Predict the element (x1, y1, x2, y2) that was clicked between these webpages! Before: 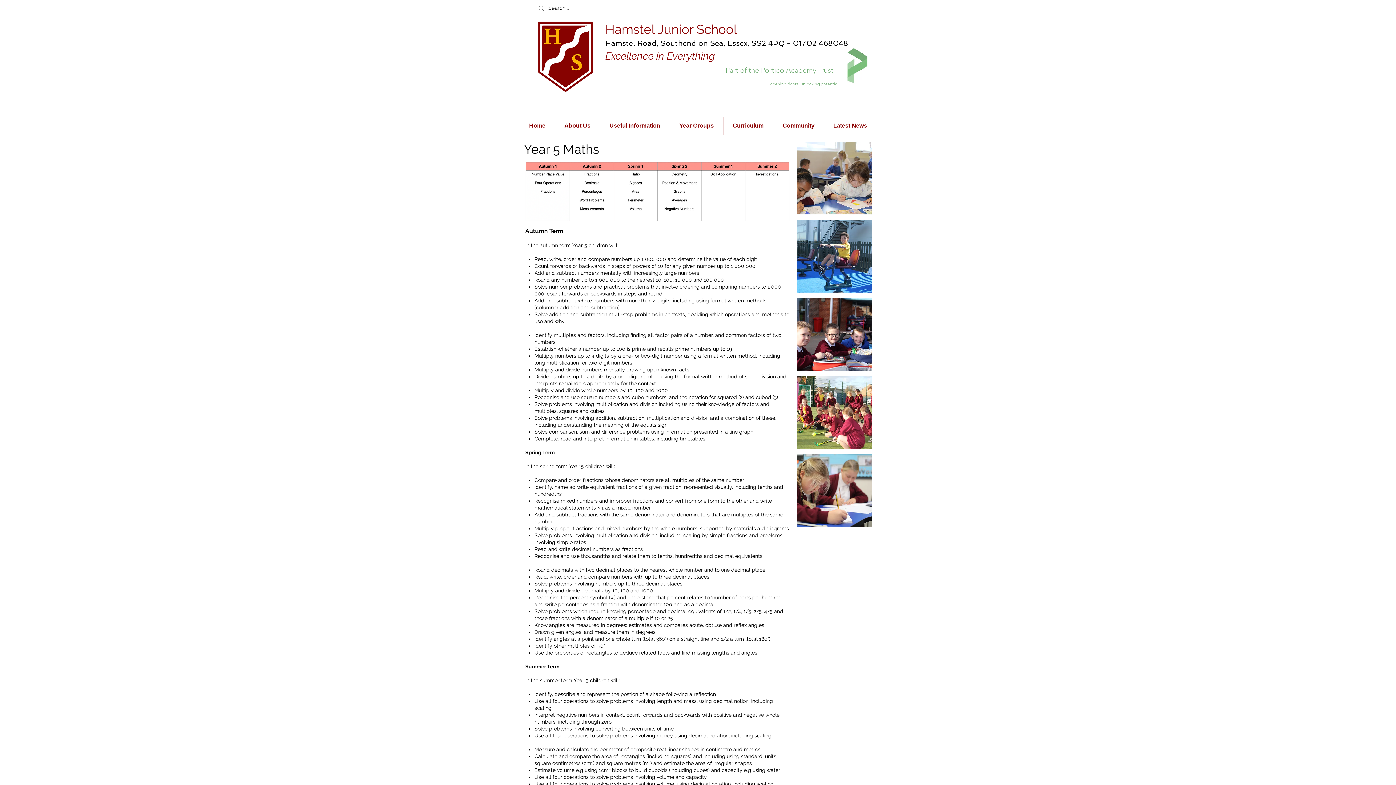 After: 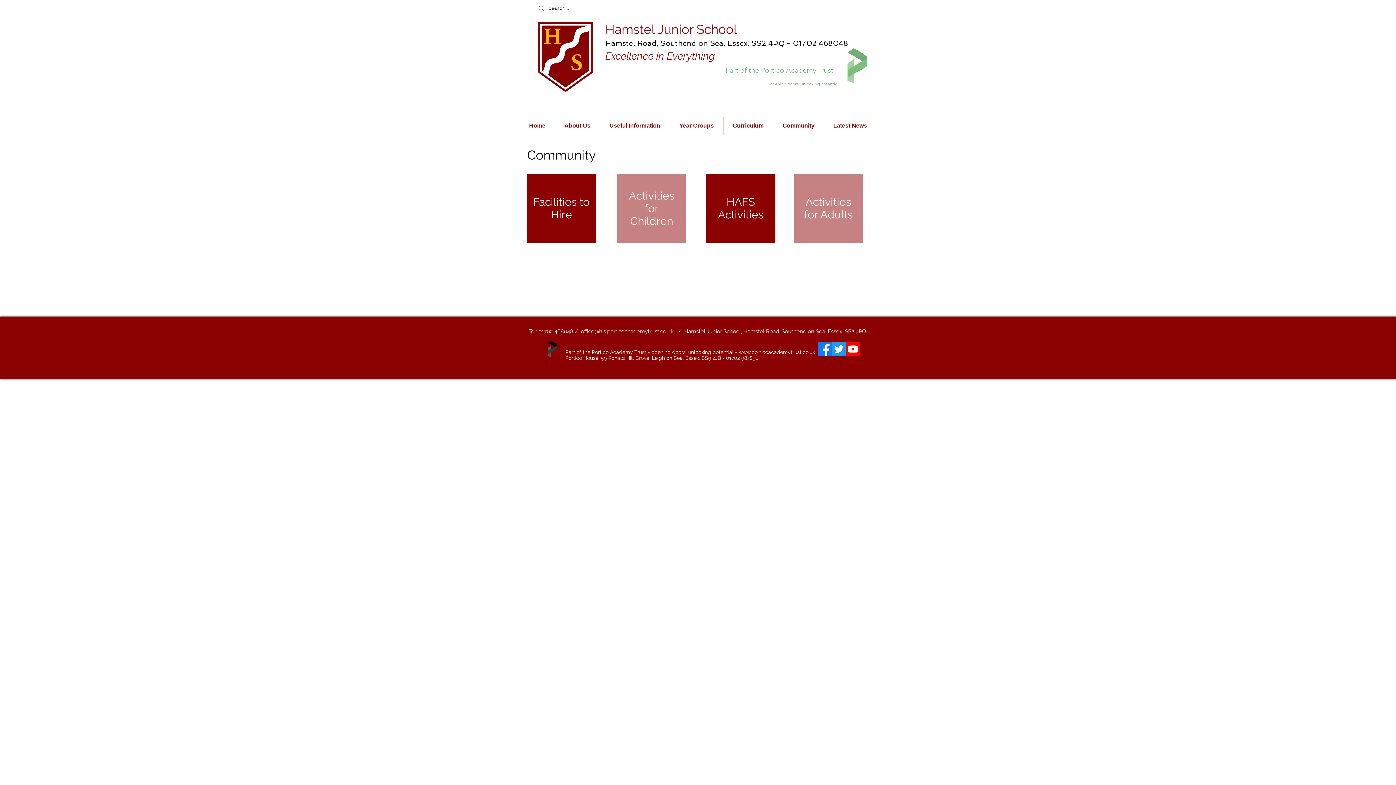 Action: label: Community bbox: (773, 116, 824, 134)